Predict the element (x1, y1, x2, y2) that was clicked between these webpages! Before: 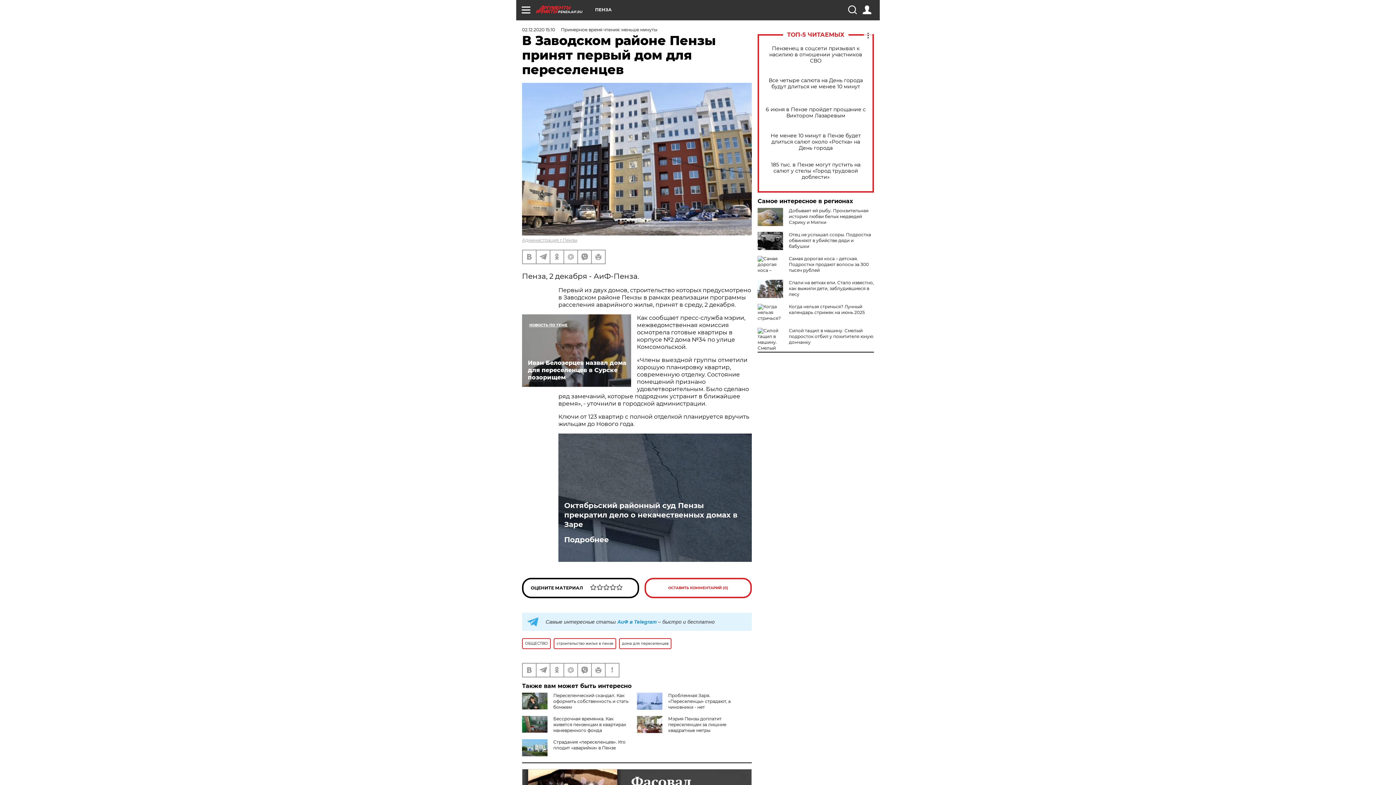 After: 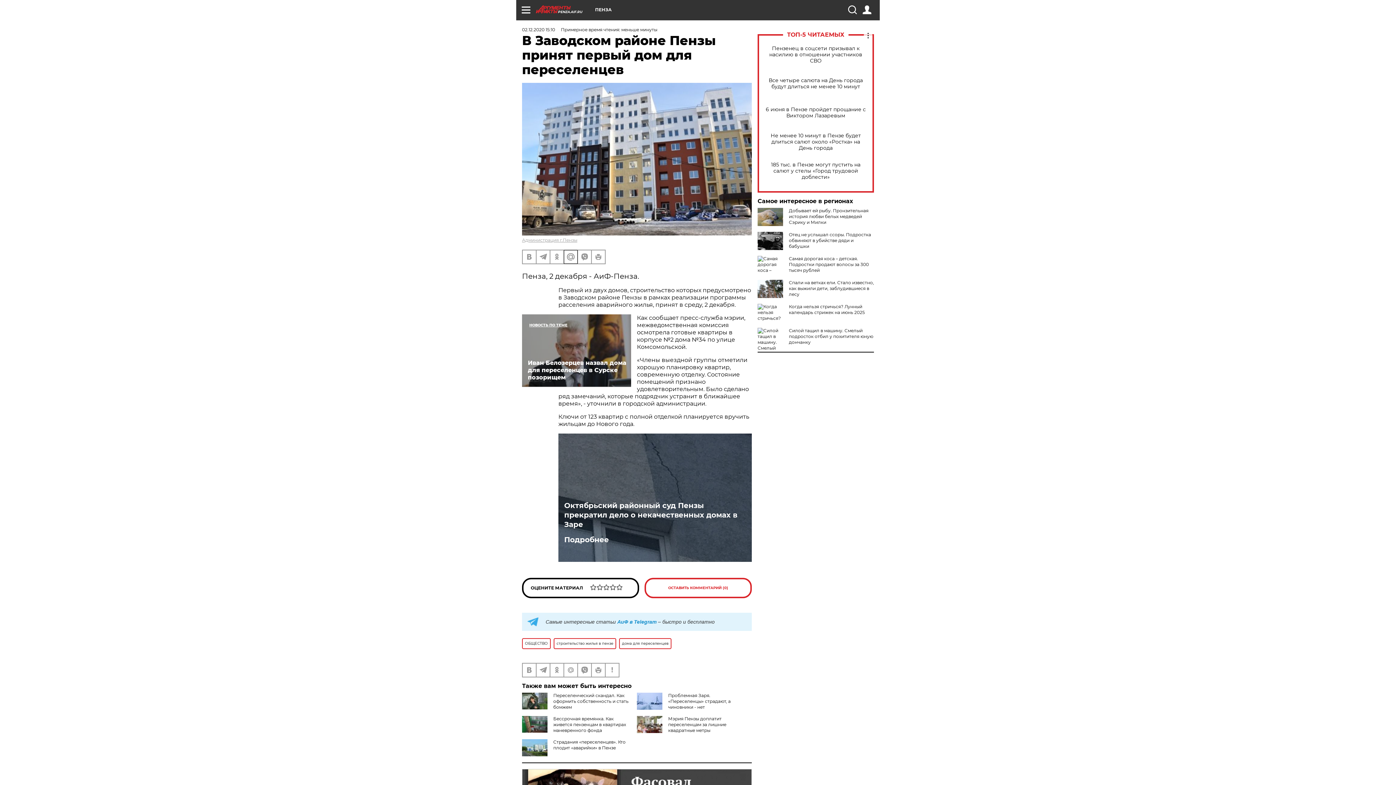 Action: bbox: (564, 250, 577, 263)